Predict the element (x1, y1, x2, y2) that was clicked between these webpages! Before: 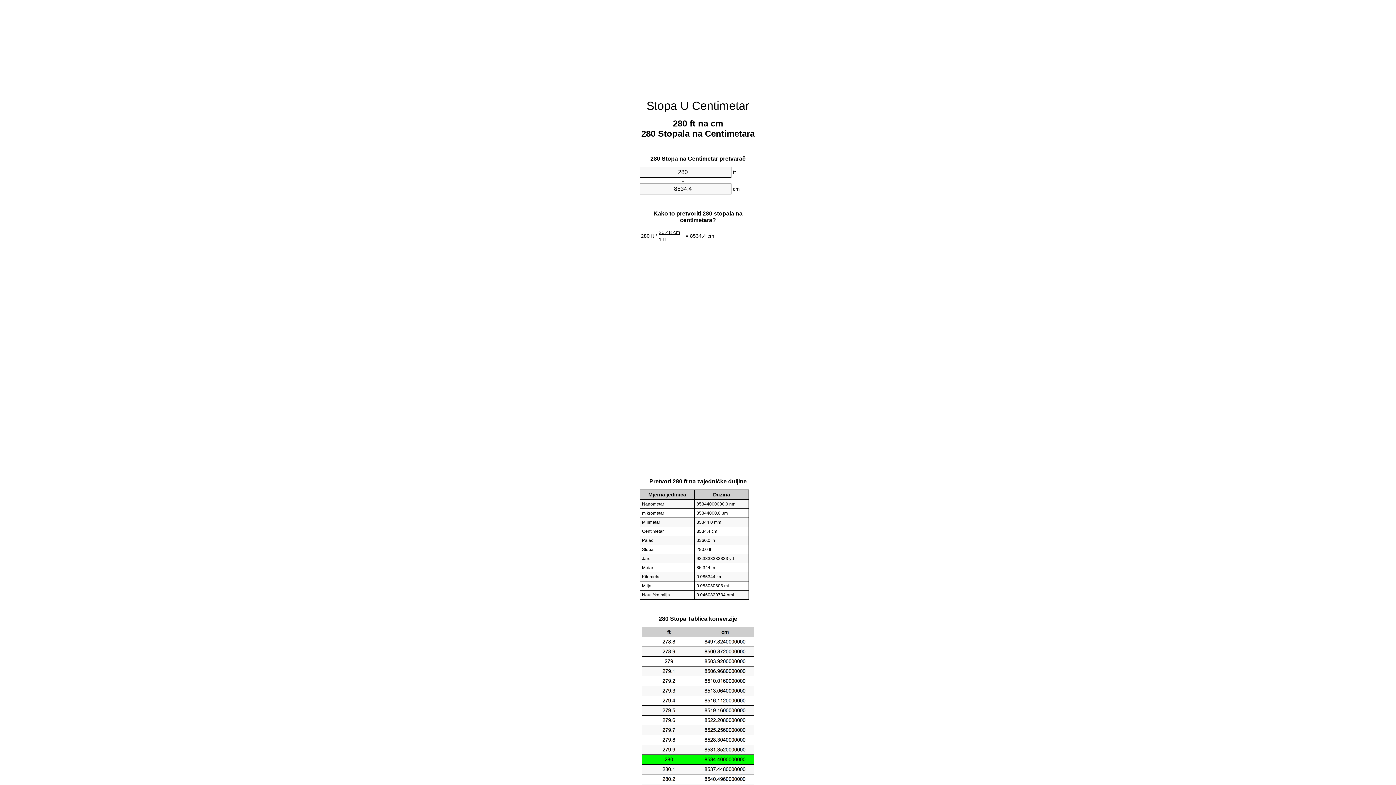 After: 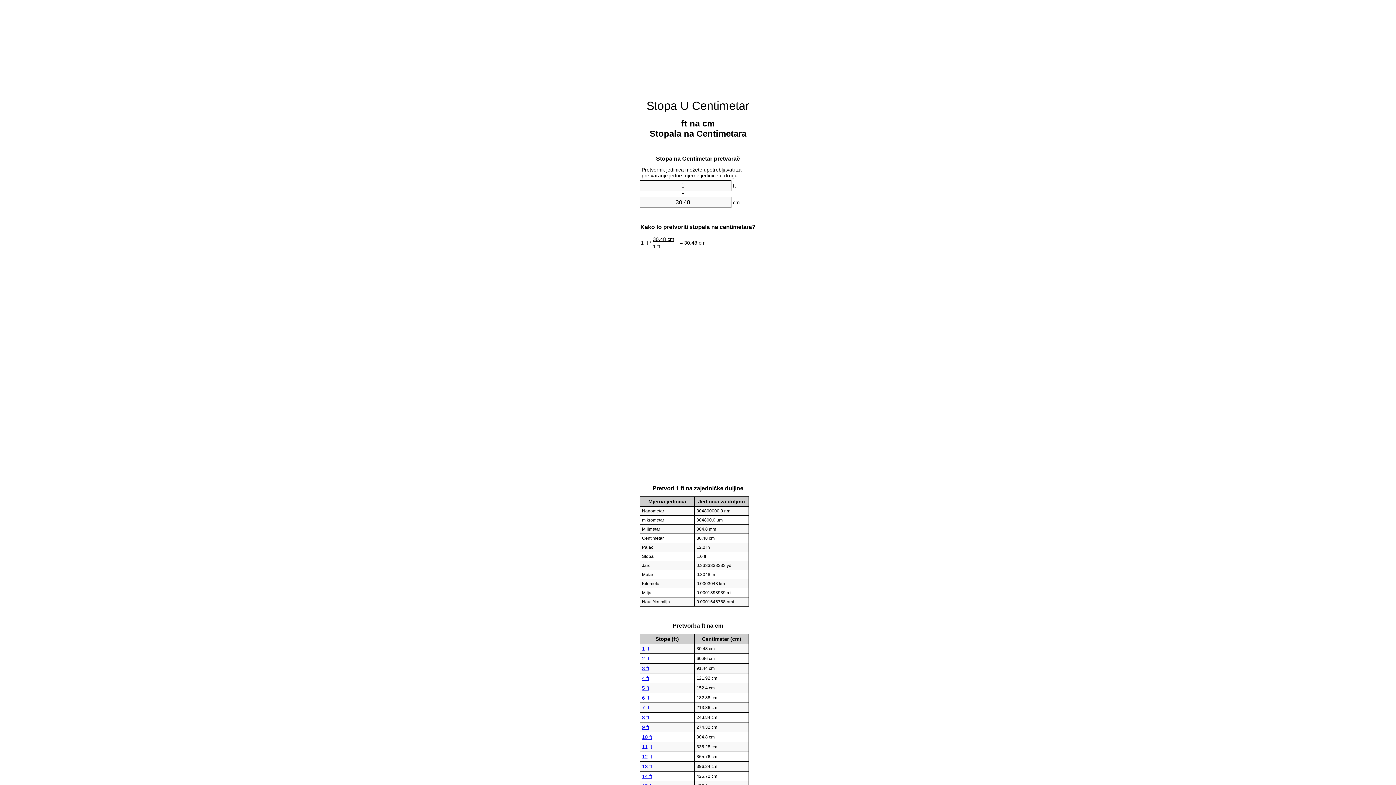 Action: bbox: (646, 99, 749, 112) label: Stopa U Centimetar